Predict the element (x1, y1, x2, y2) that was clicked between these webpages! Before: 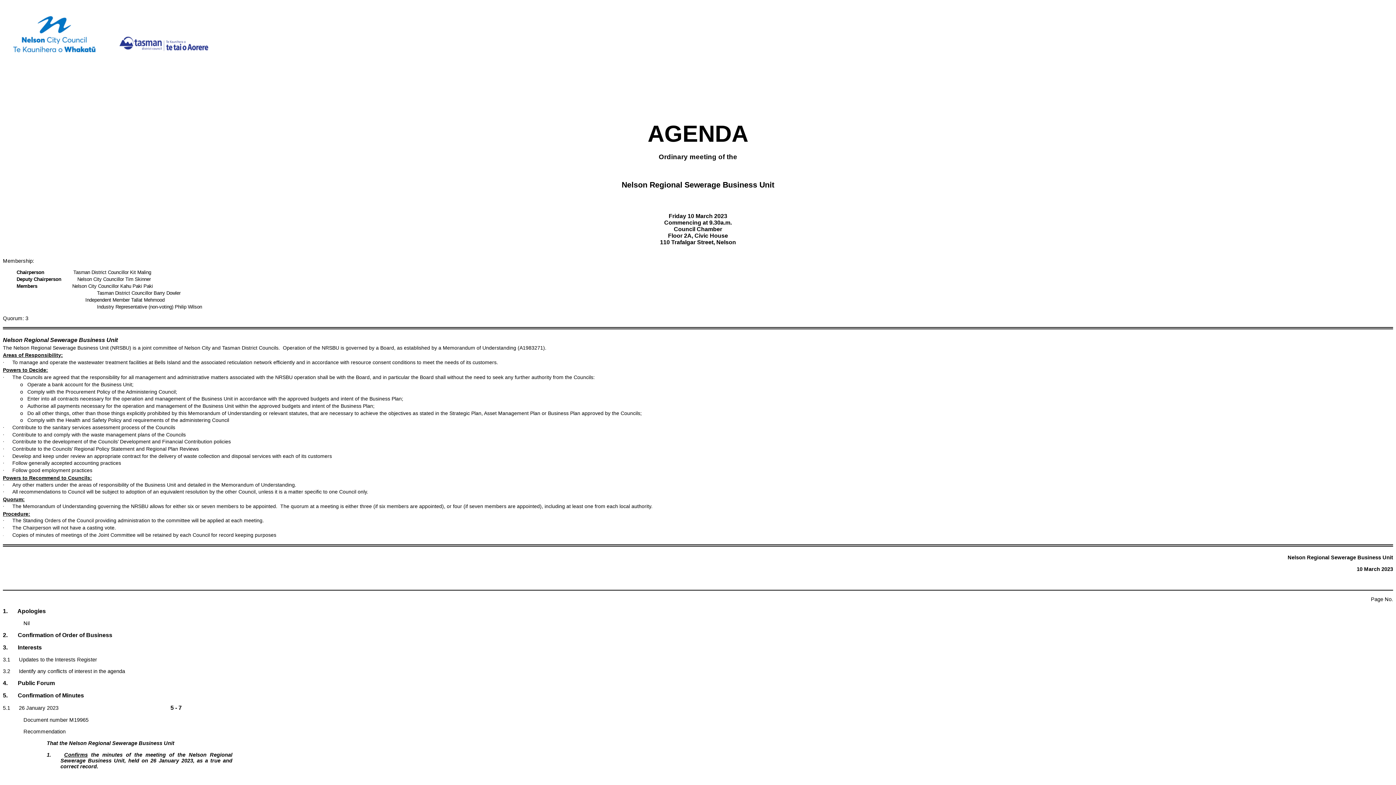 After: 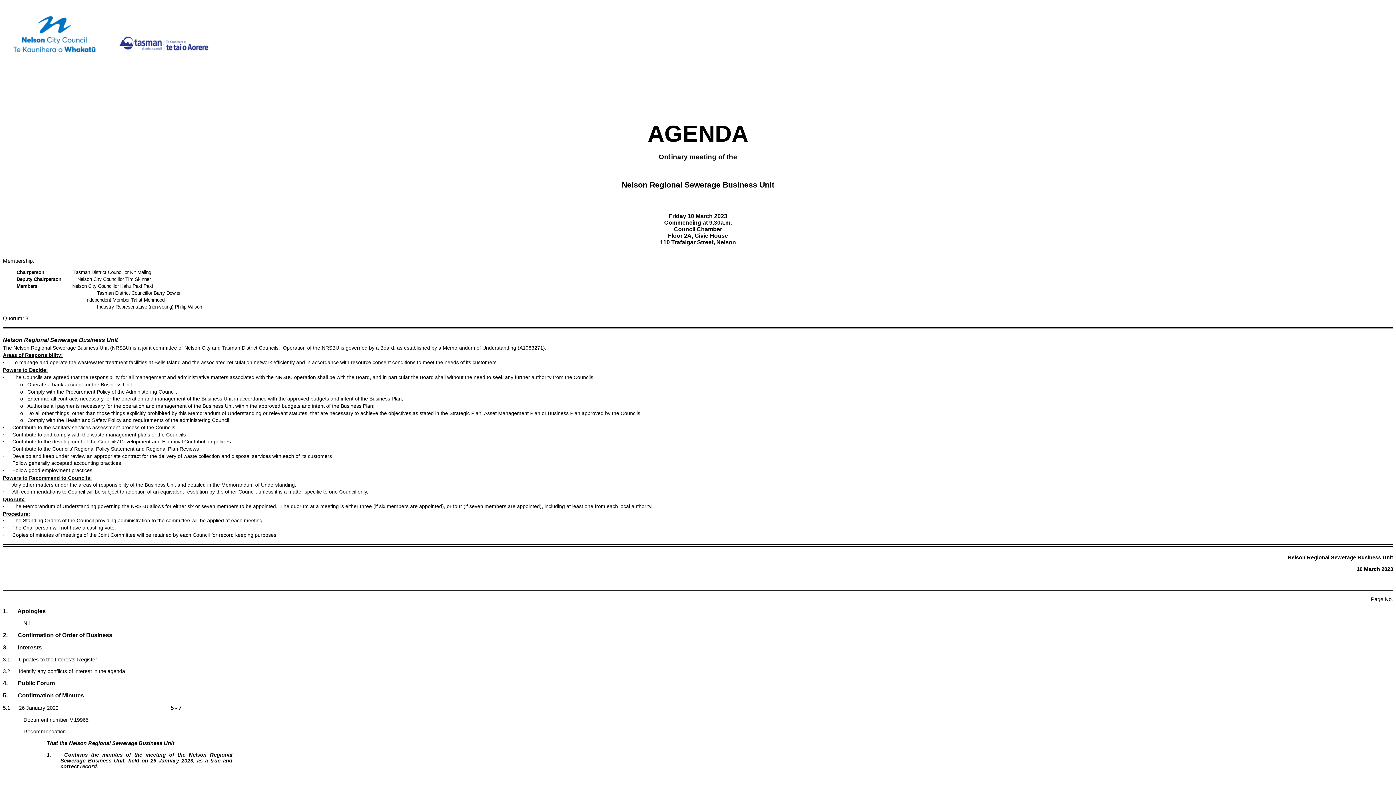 Action: bbox: (2, 644, 41, 650) label: 3.       Interests